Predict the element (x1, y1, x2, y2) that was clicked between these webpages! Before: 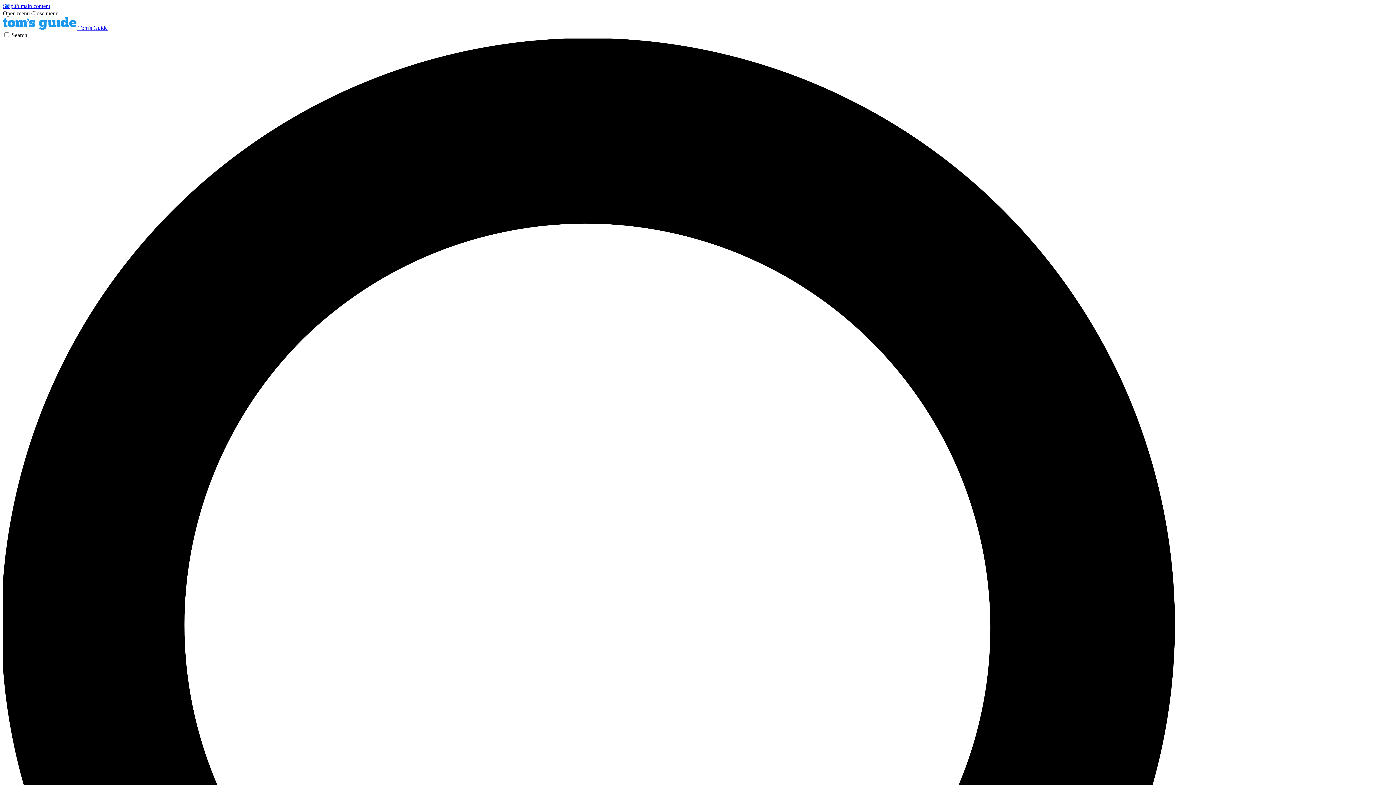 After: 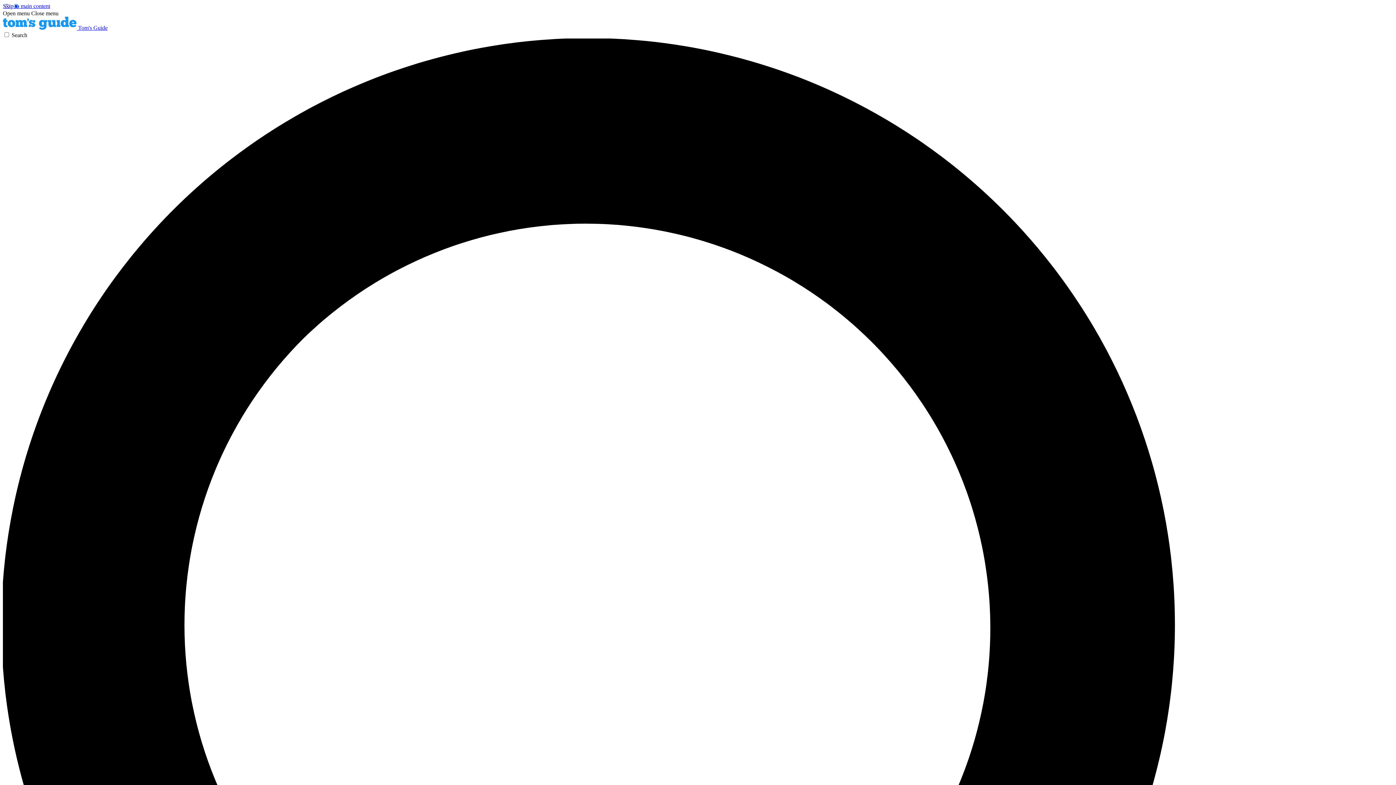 Action: label: Open menu bbox: (2, 10, 29, 16)